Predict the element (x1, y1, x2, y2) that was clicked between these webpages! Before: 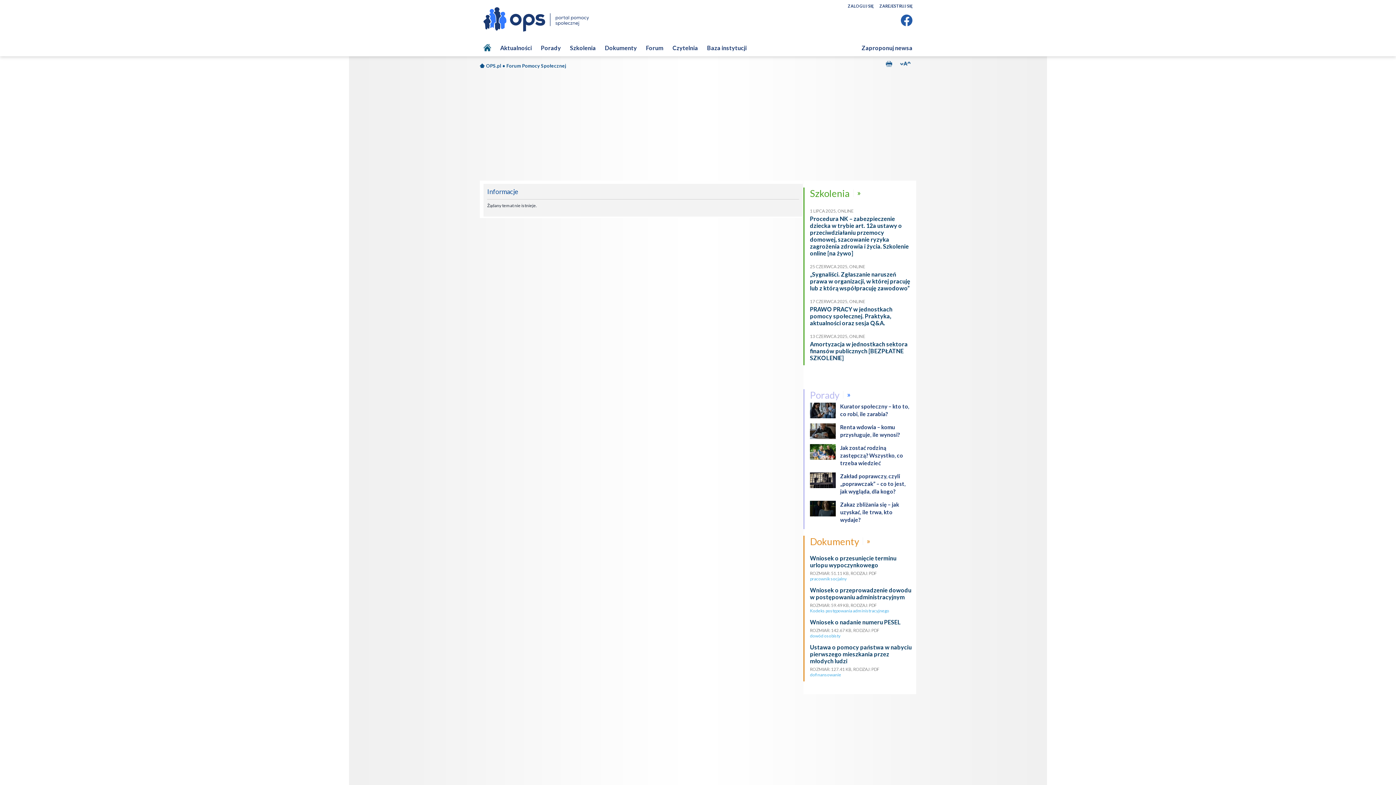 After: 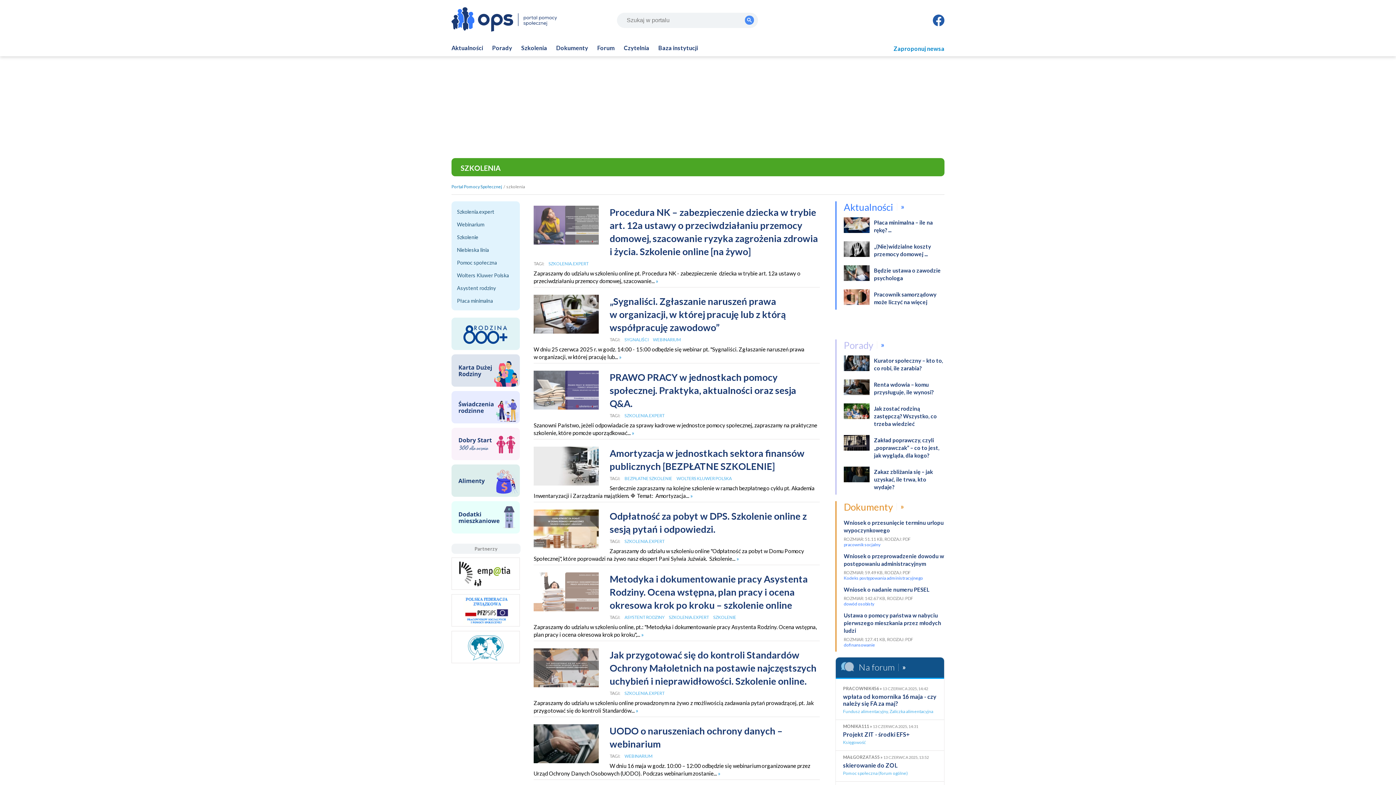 Action: bbox: (857, 188, 861, 197) label: »